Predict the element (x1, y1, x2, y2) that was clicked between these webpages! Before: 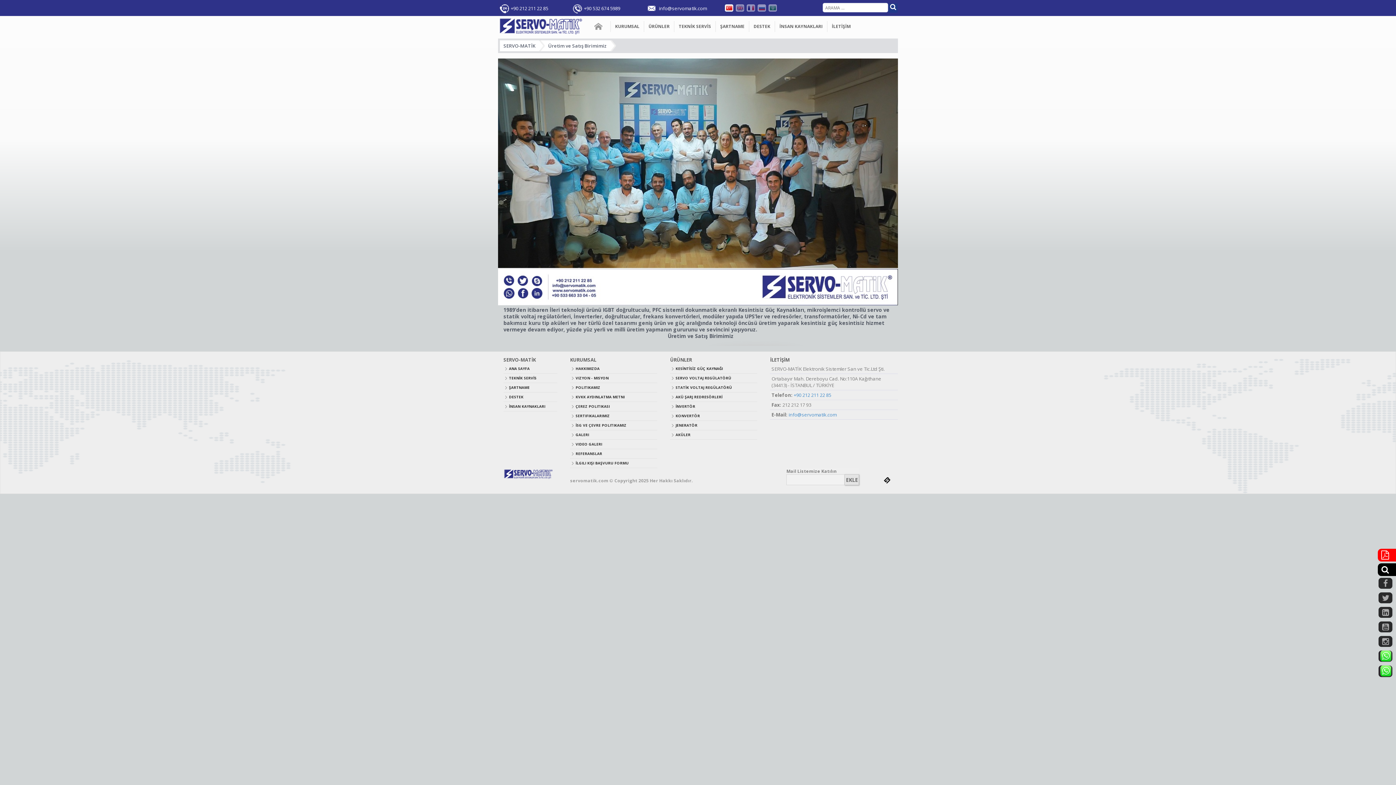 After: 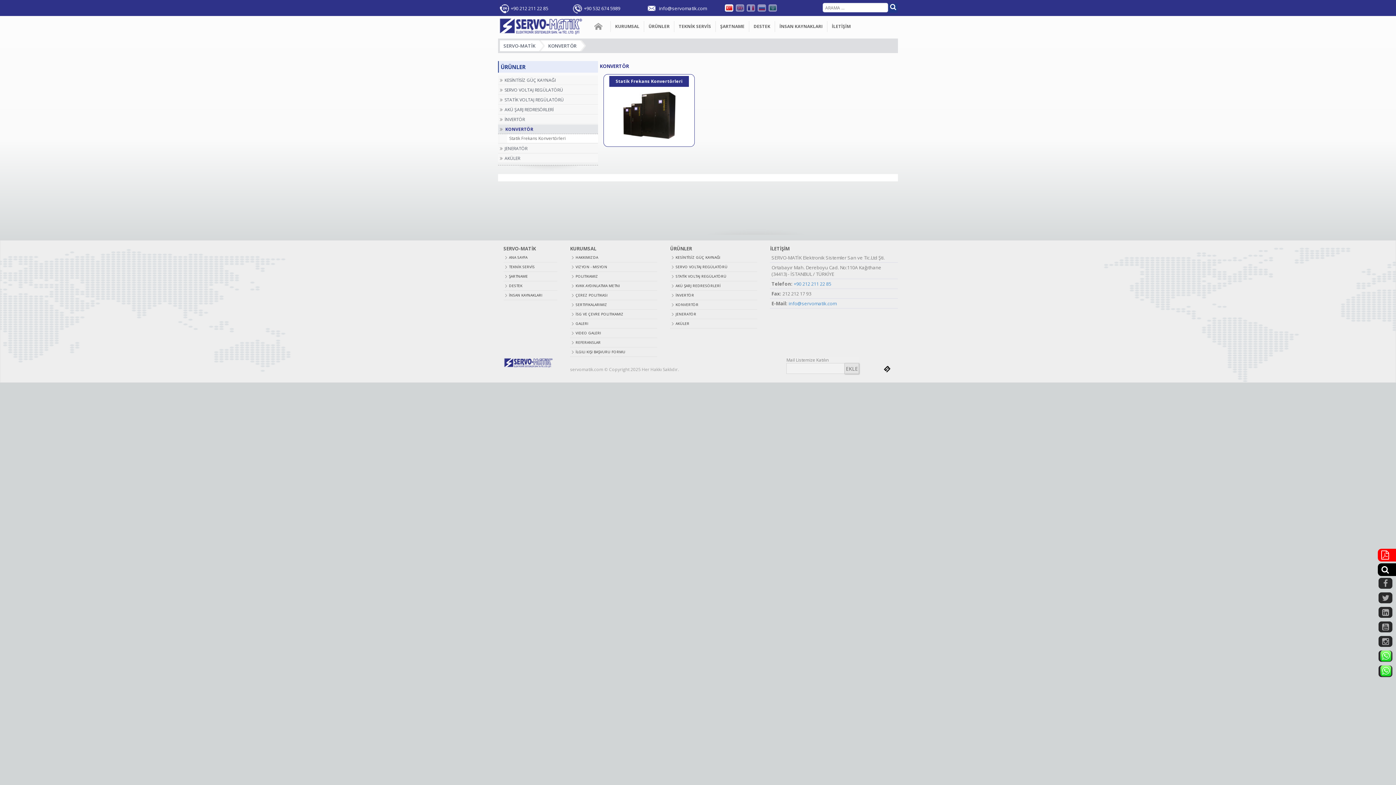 Action: label: KONVERTÖR bbox: (670, 411, 757, 420)